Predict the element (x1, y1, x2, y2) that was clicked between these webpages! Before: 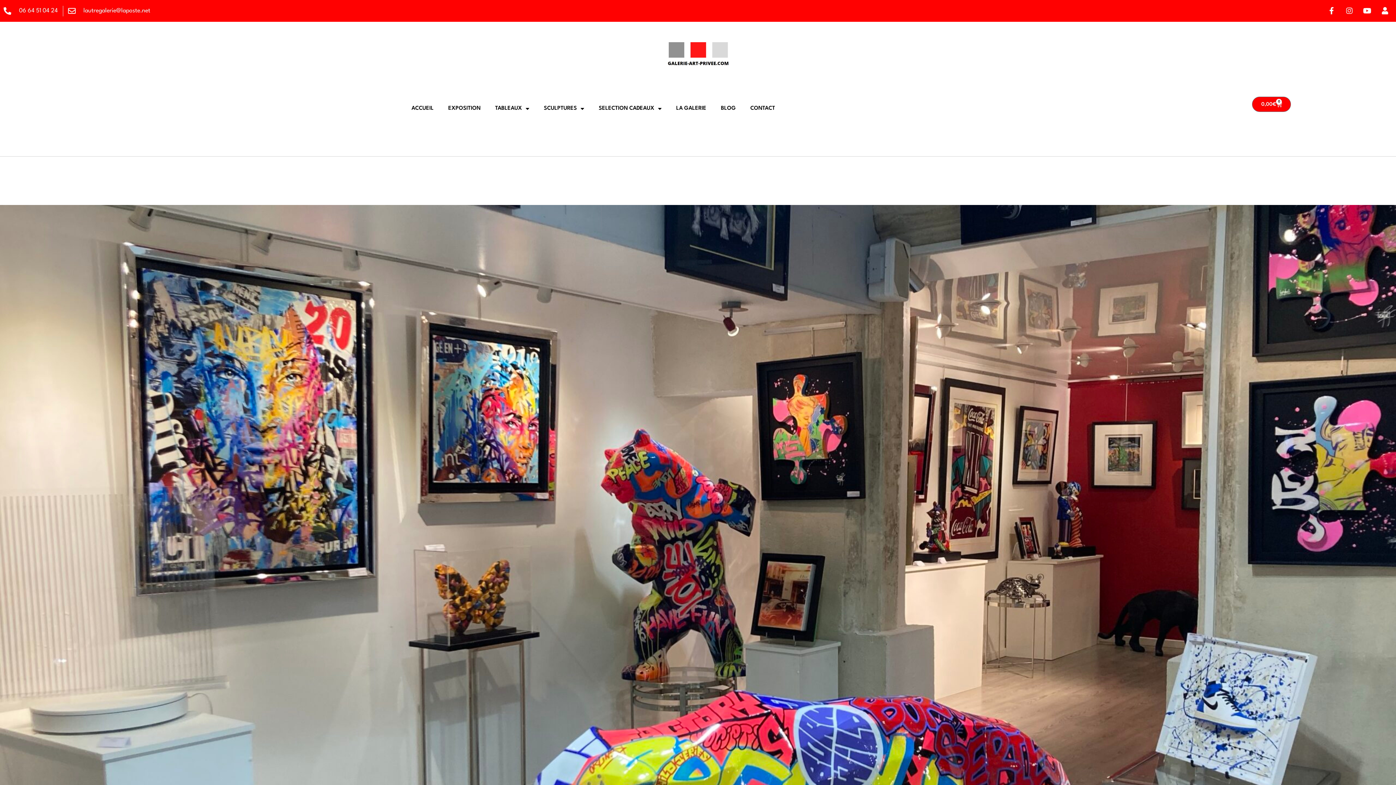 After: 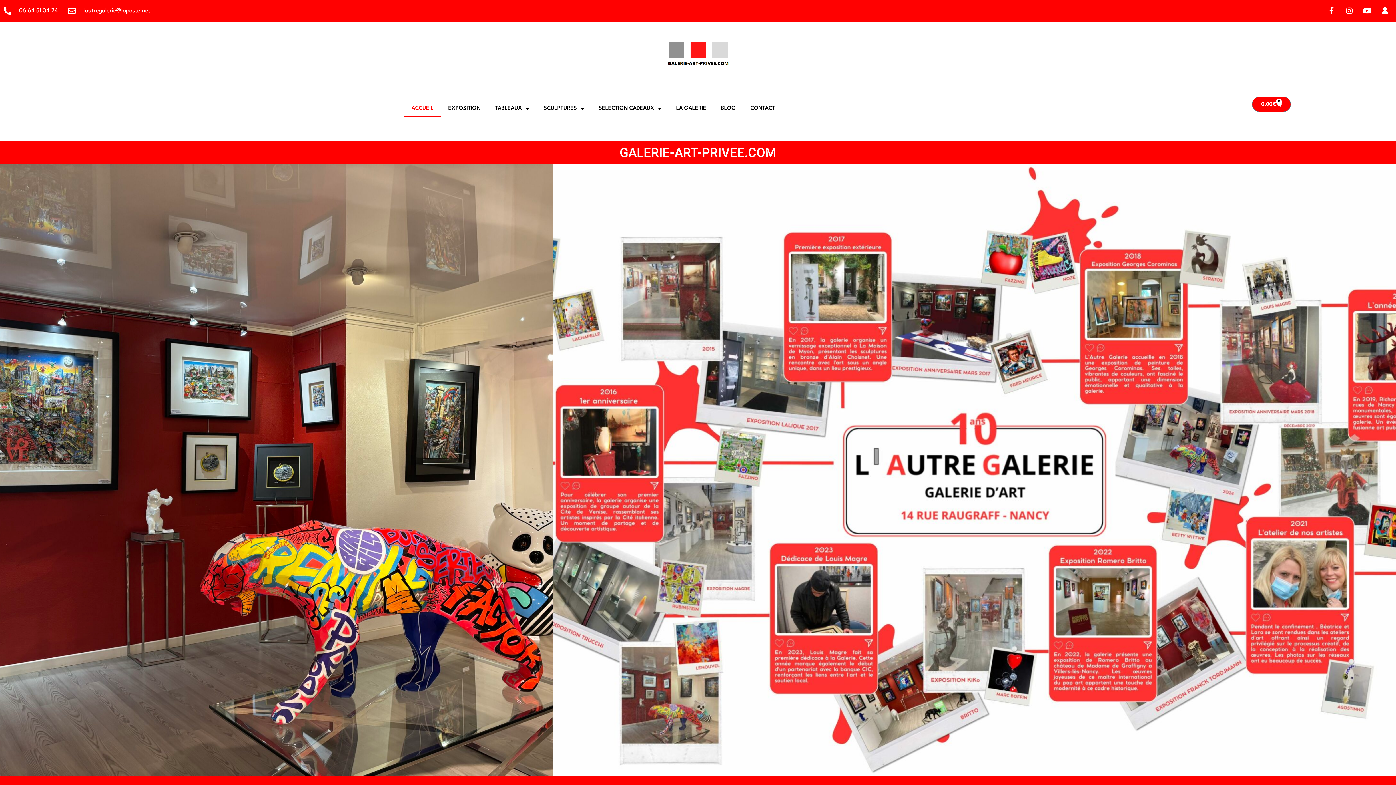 Action: bbox: (404, 100, 441, 117) label: ACCUEIL